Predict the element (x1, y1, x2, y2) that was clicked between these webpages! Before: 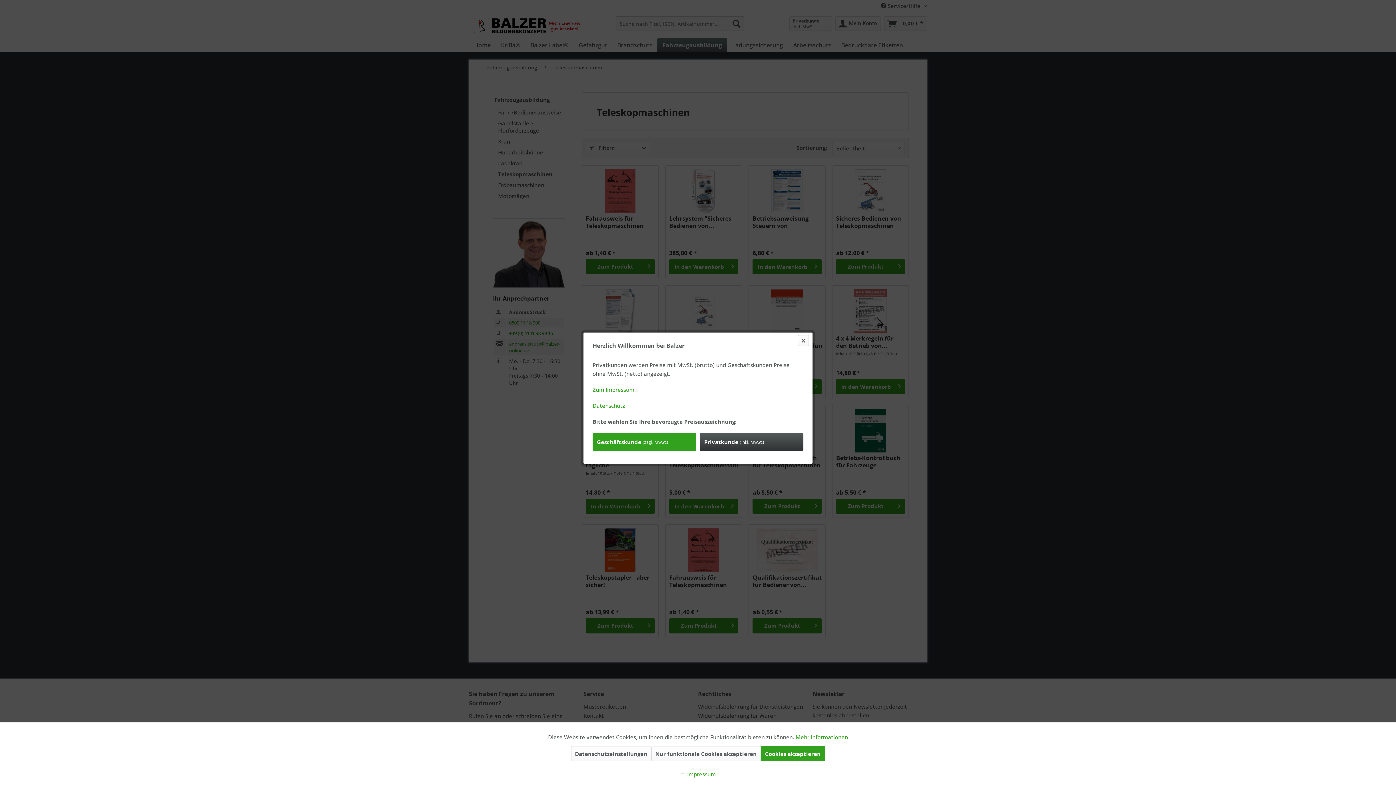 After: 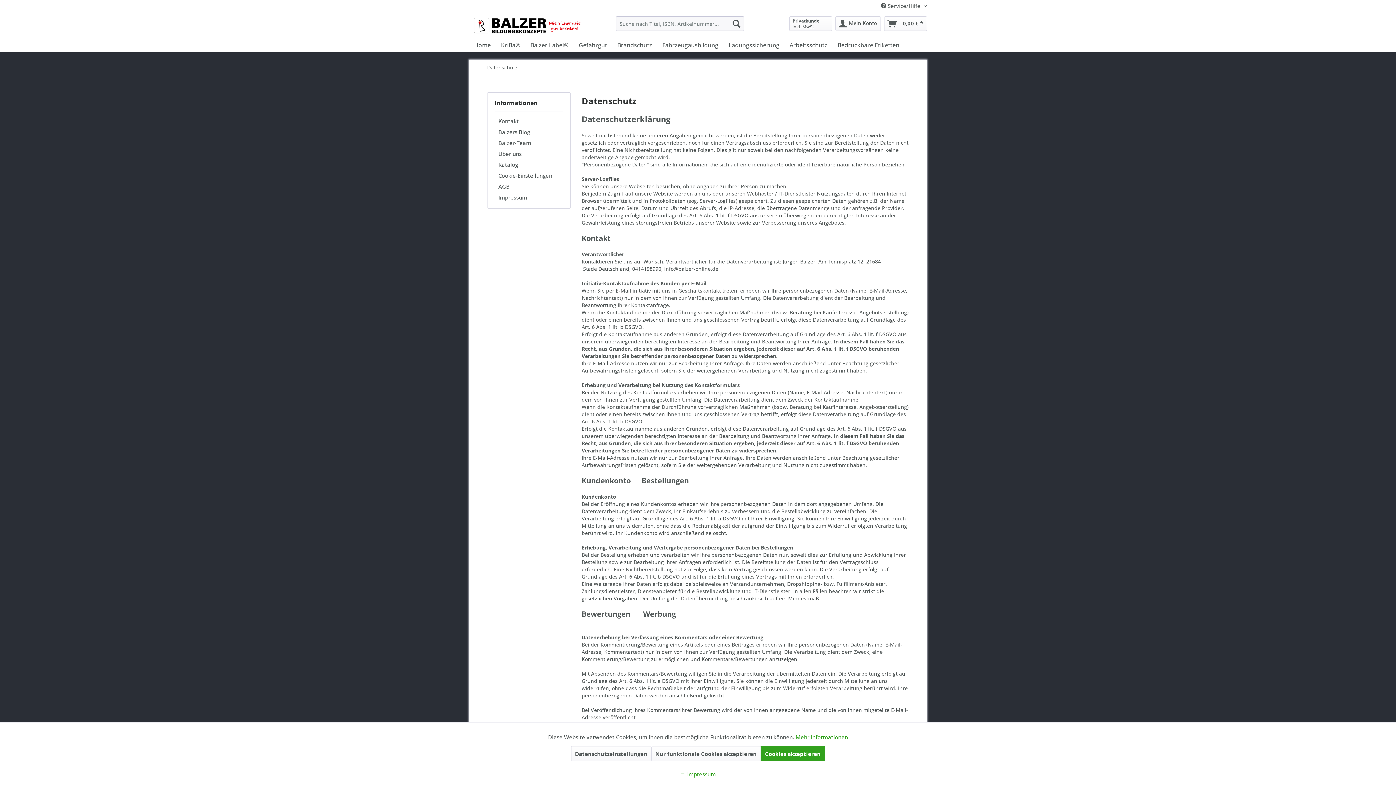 Action: label: Mehr Informationen bbox: (795, 733, 848, 741)